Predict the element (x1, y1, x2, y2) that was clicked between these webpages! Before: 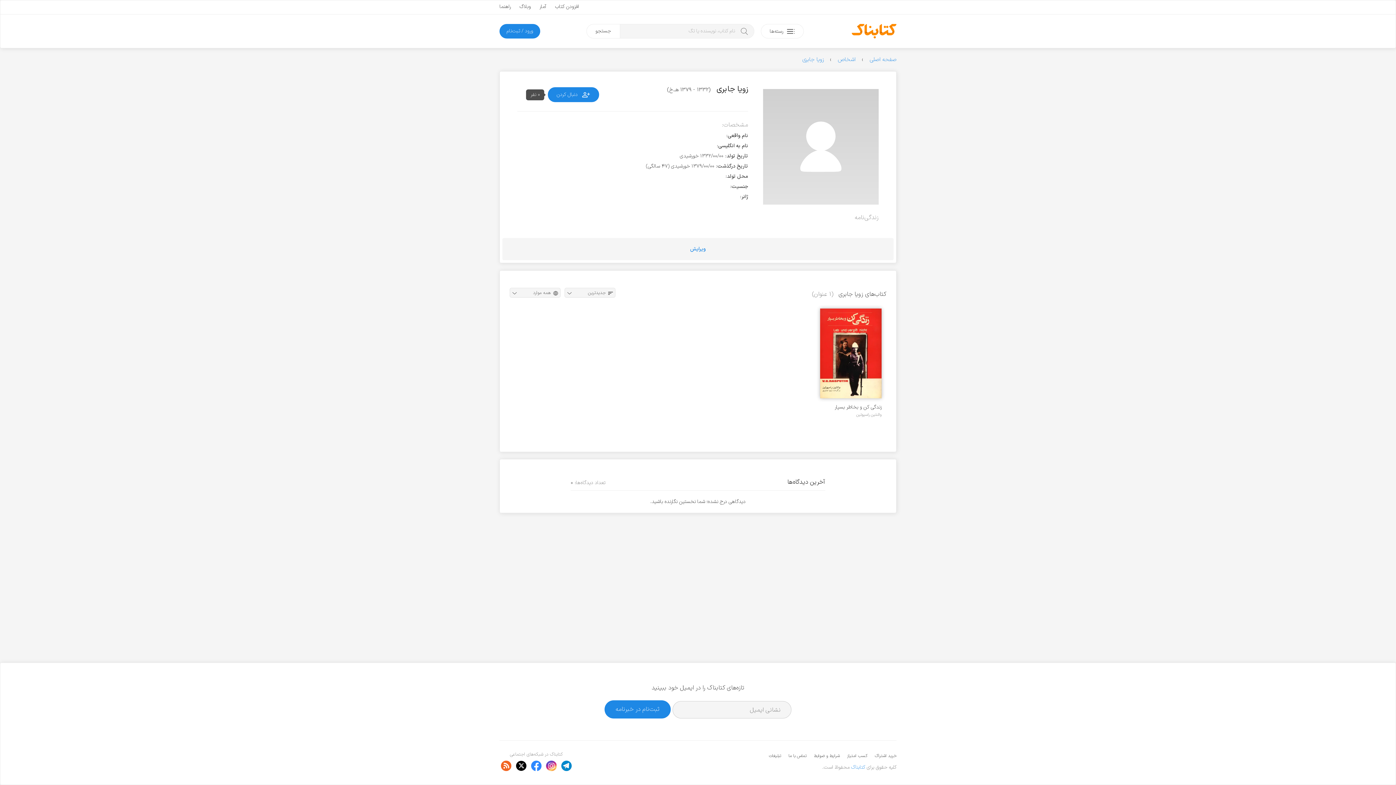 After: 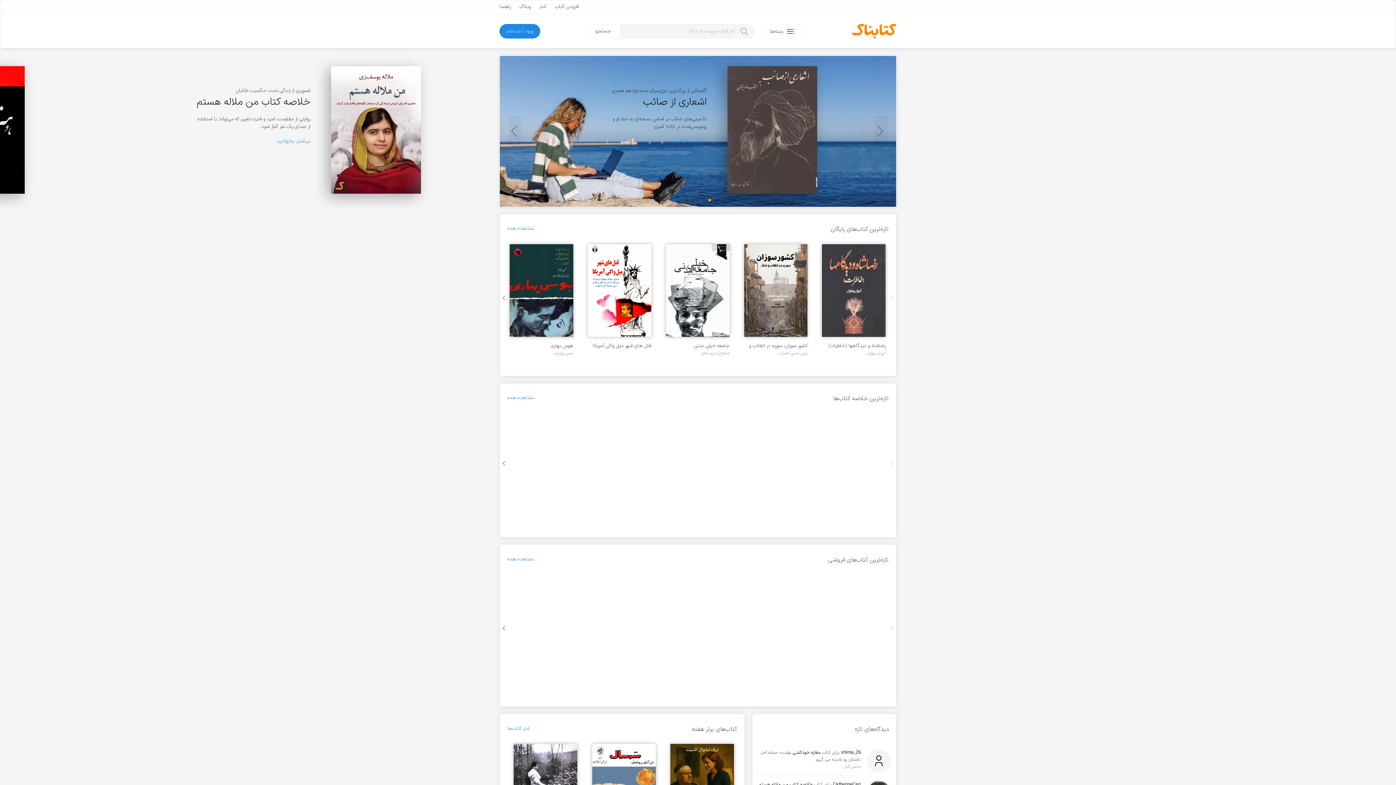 Action: bbox: (851, 763, 865, 771) label: کتابناک